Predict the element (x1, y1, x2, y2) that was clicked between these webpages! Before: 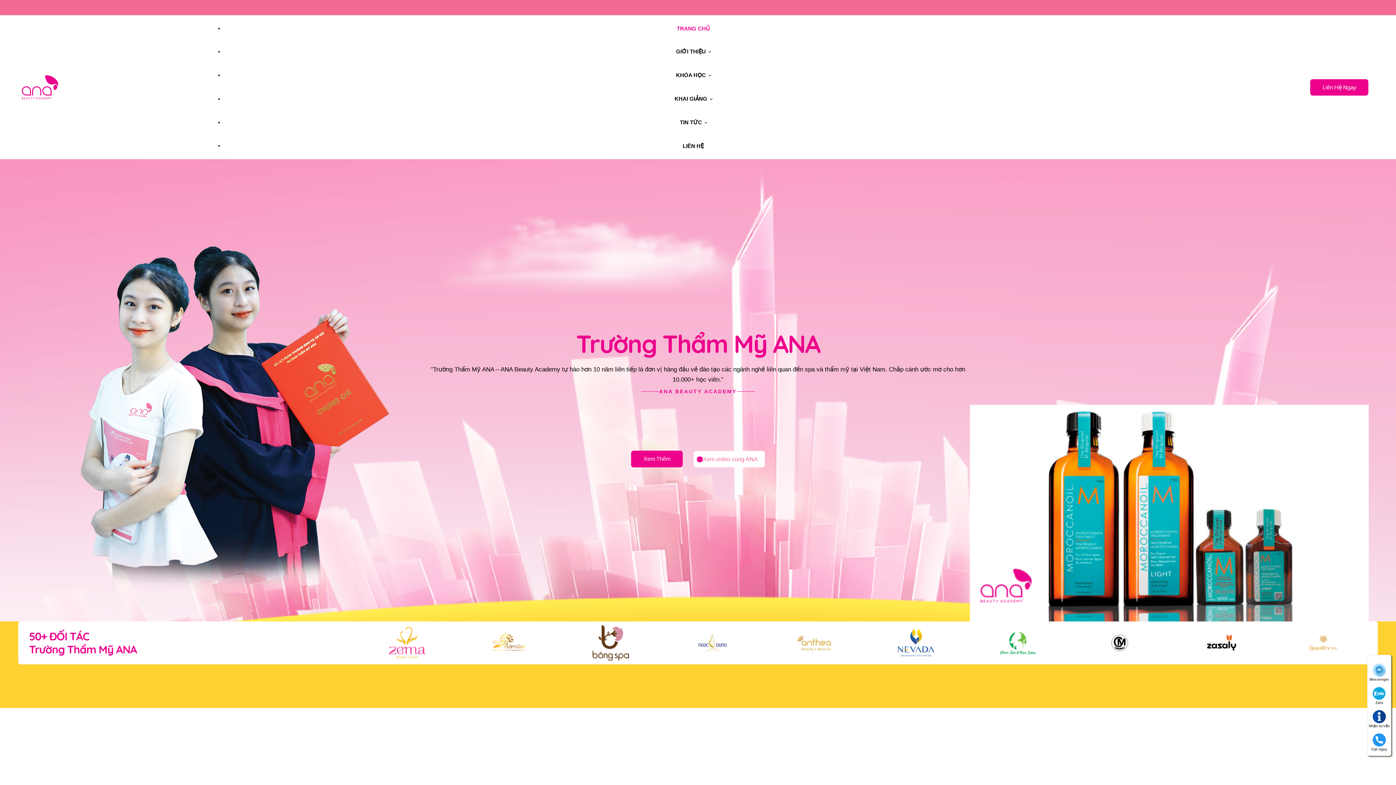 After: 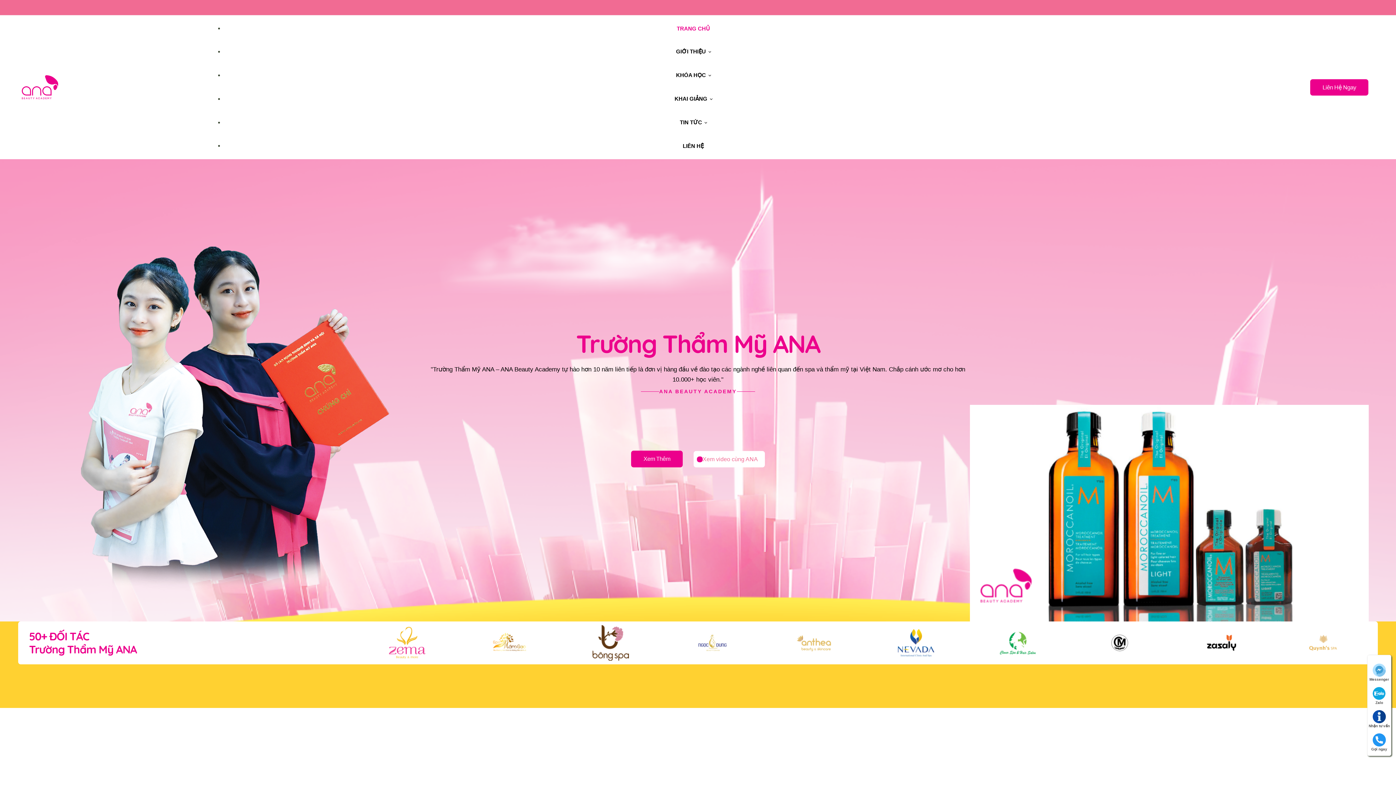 Action: bbox: (21, 75, 58, 99)